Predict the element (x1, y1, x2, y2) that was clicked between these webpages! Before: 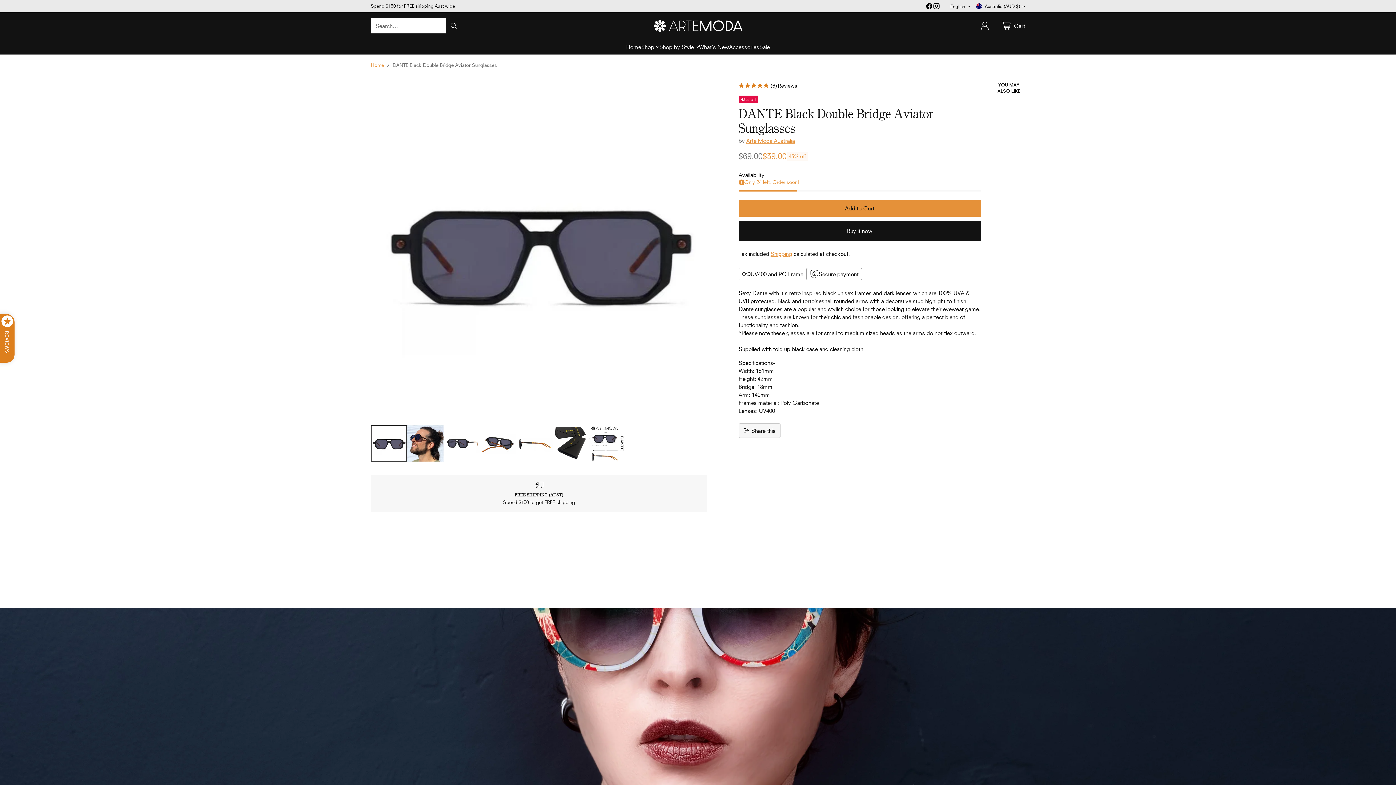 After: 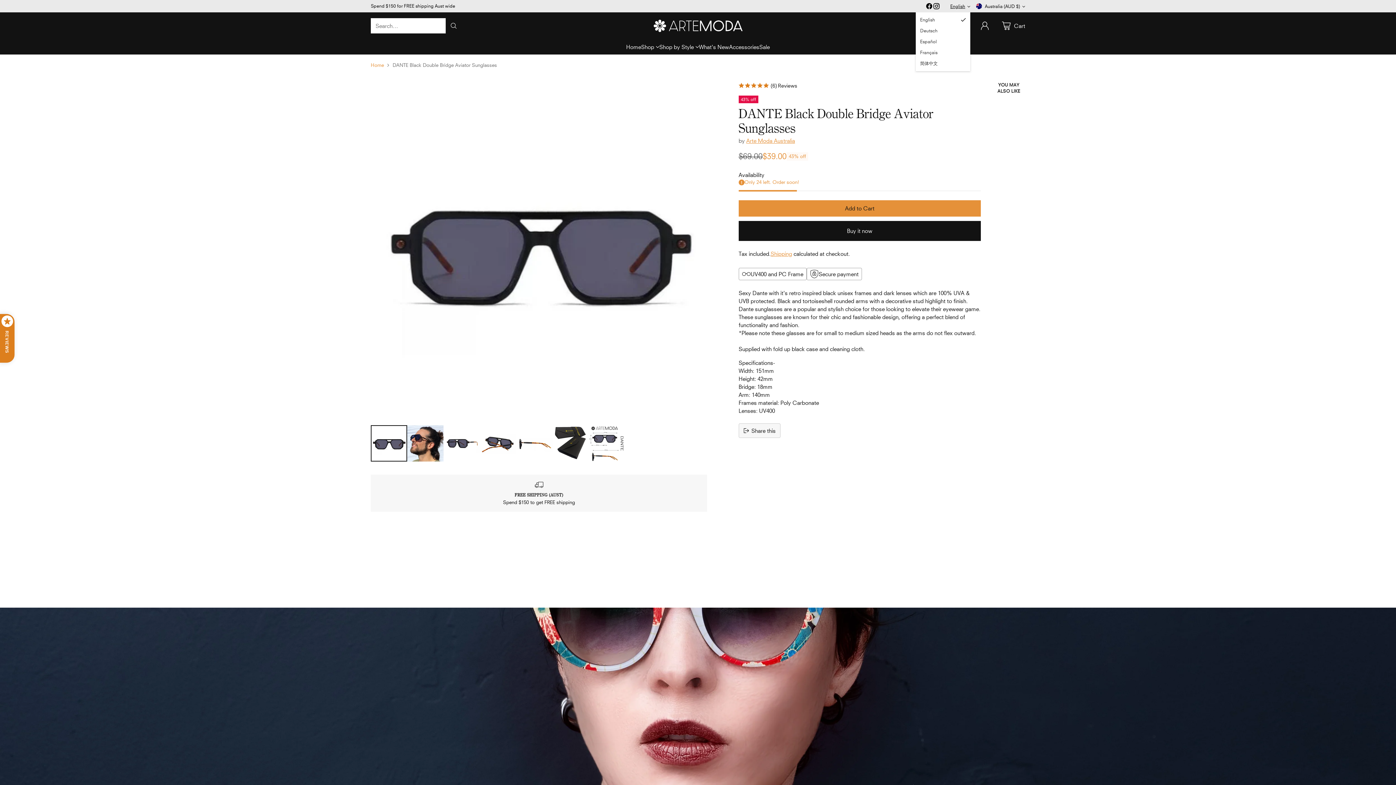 Action: bbox: (950, 3, 970, 8) label: English